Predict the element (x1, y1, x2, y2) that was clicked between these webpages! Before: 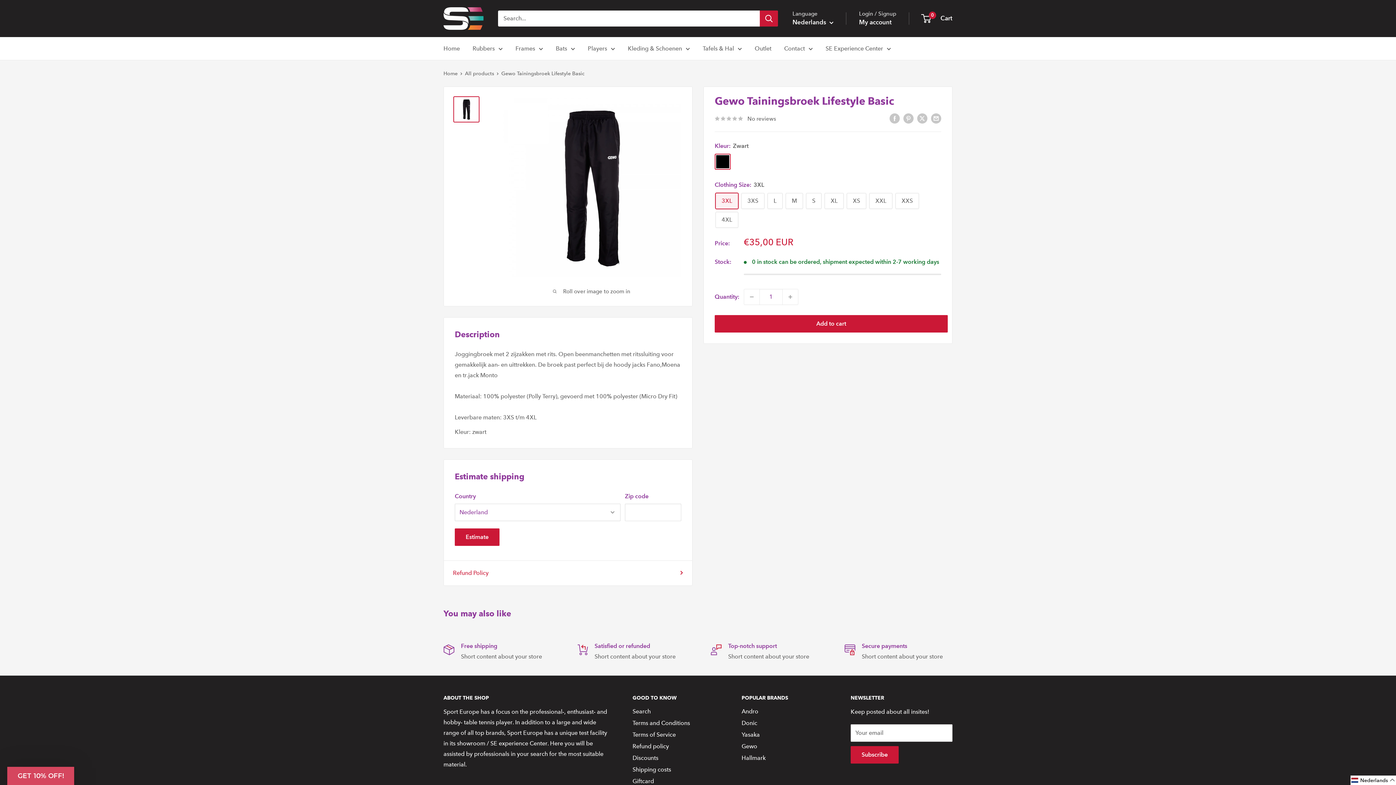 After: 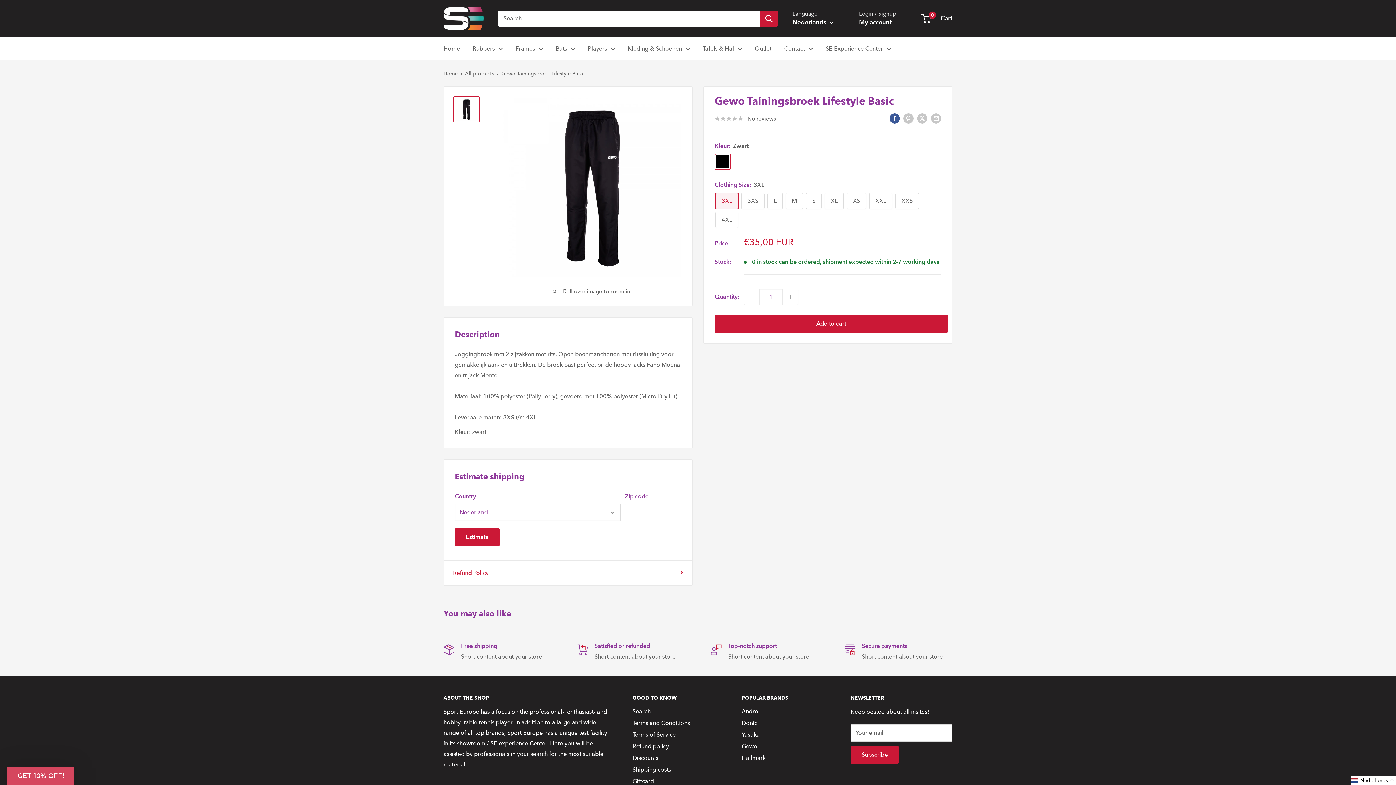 Action: label: Share on Facebook bbox: (889, 112, 900, 123)